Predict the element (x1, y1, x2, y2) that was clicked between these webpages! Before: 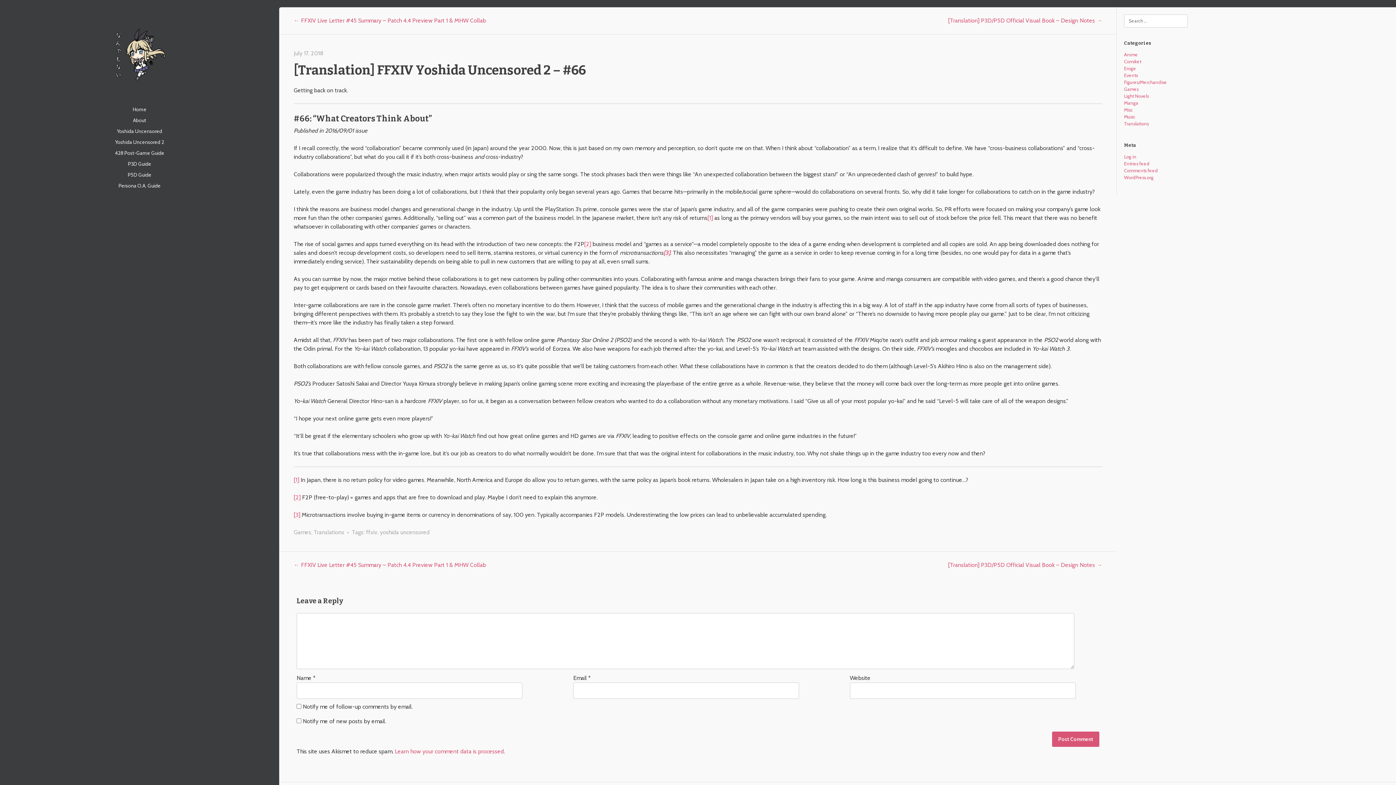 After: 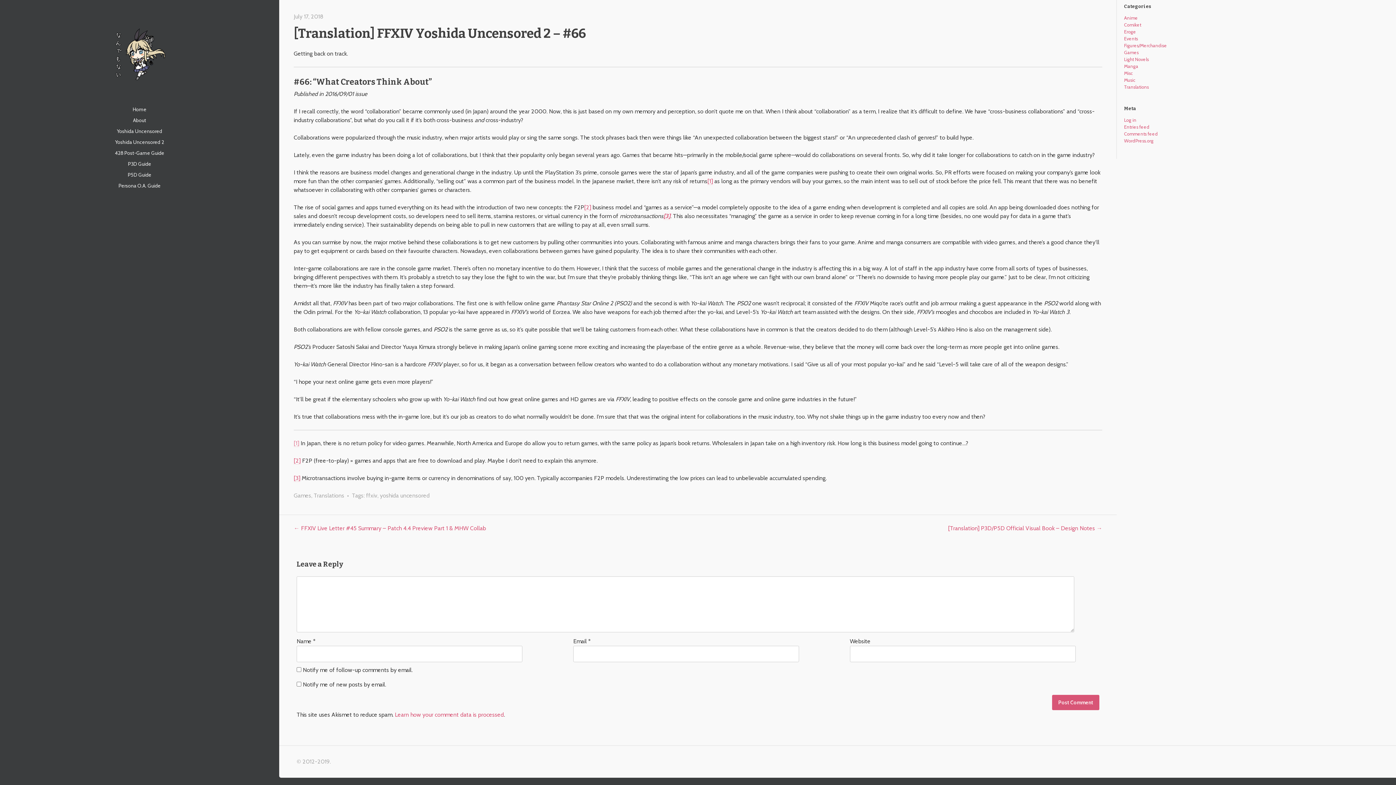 Action: bbox: (707, 214, 713, 221) label: [1]